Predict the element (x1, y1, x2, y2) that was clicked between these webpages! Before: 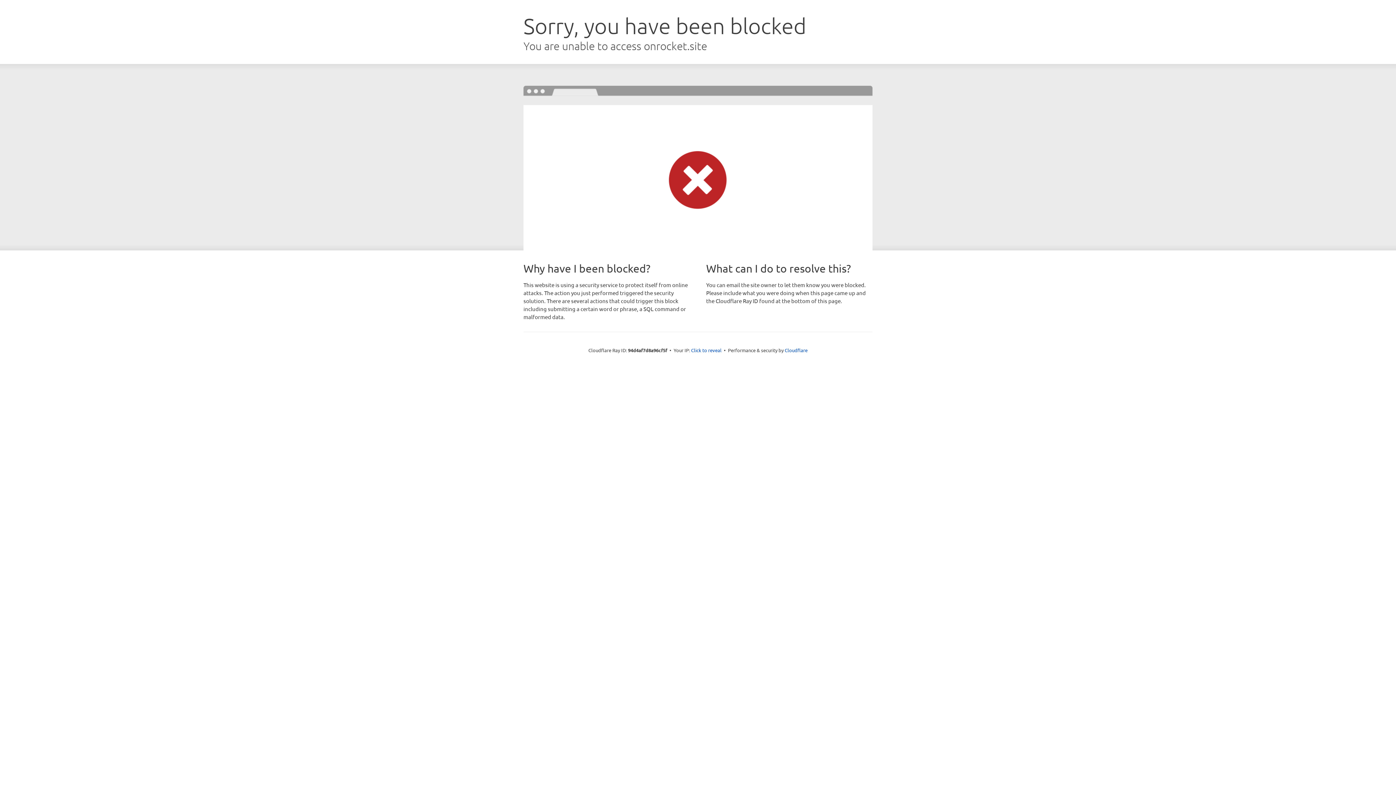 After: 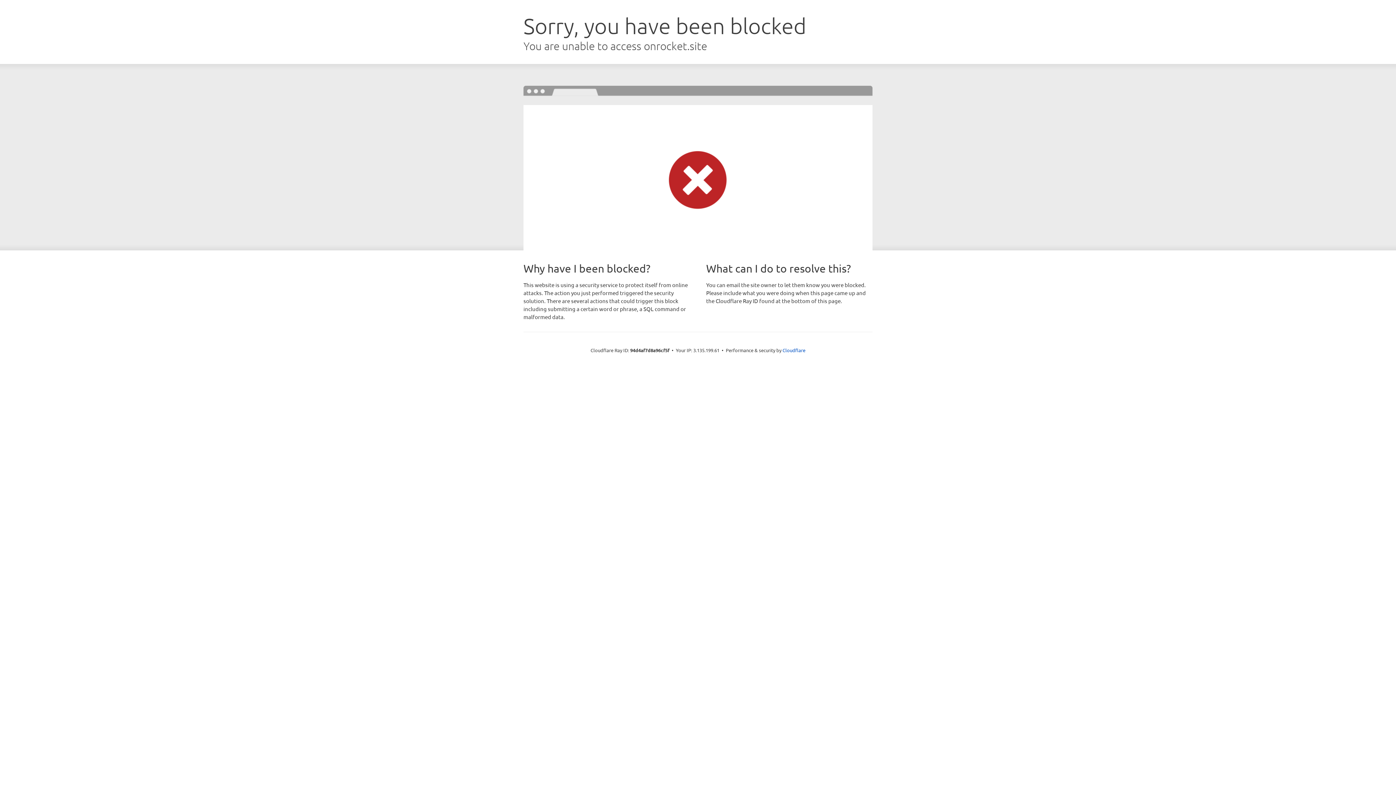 Action: label: Click to reveal bbox: (691, 346, 721, 353)